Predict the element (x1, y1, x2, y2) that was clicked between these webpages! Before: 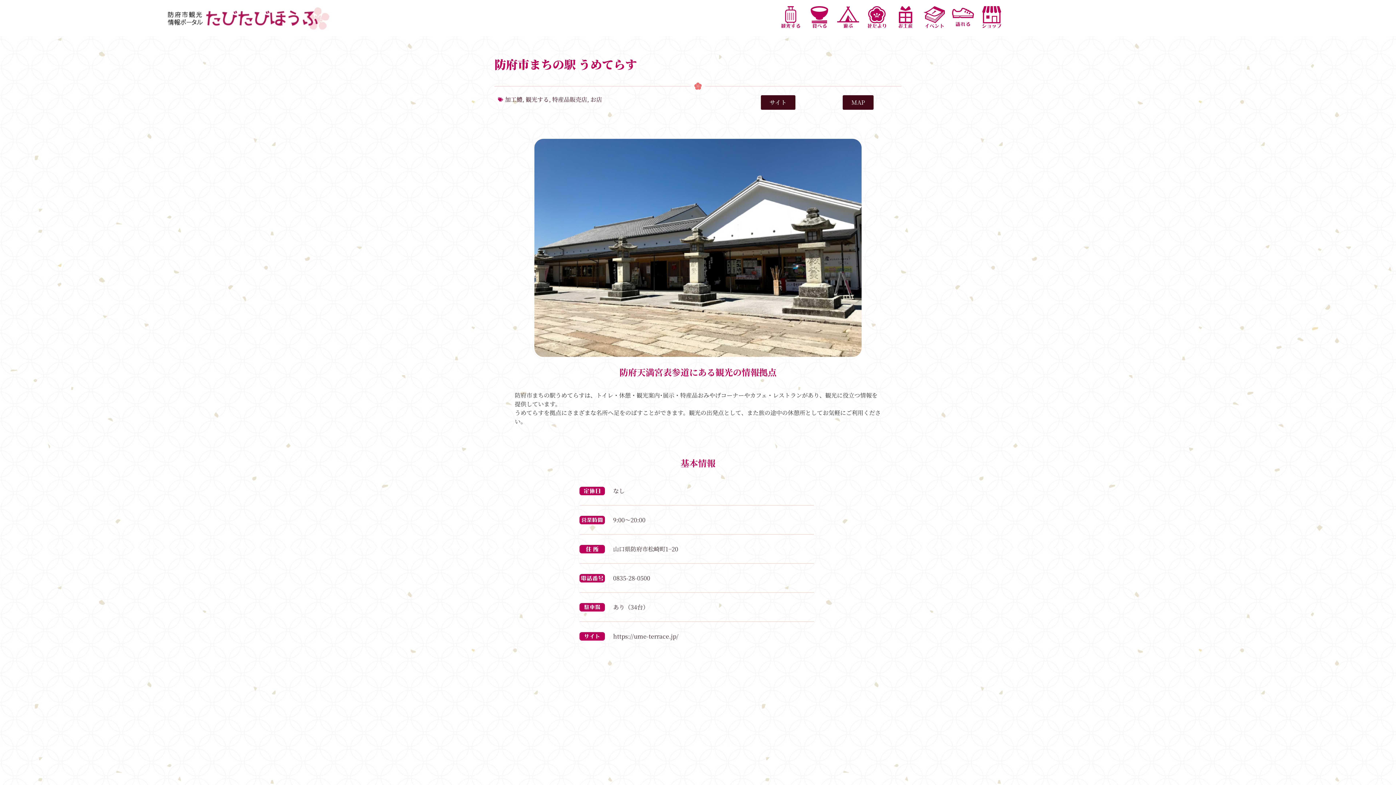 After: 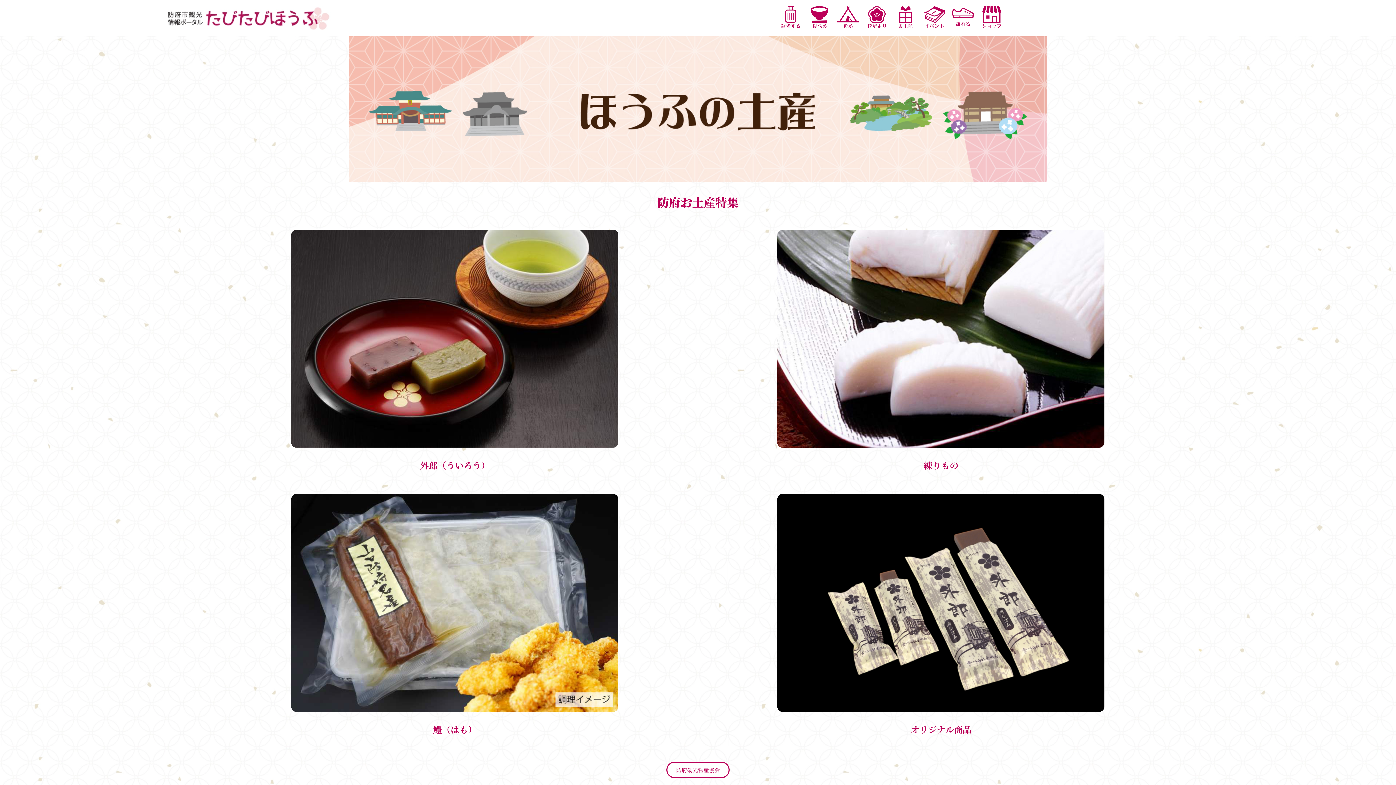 Action: bbox: (894, 6, 916, 28)